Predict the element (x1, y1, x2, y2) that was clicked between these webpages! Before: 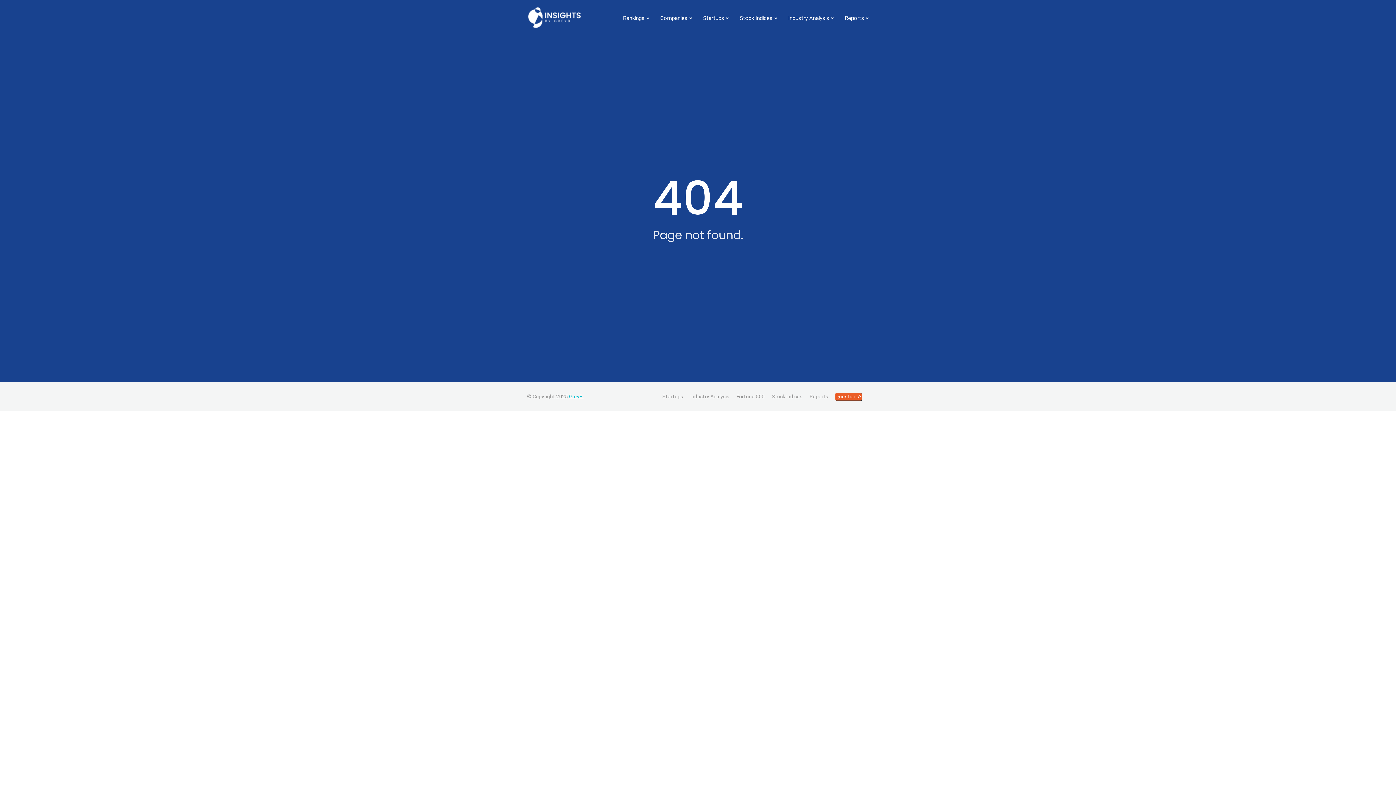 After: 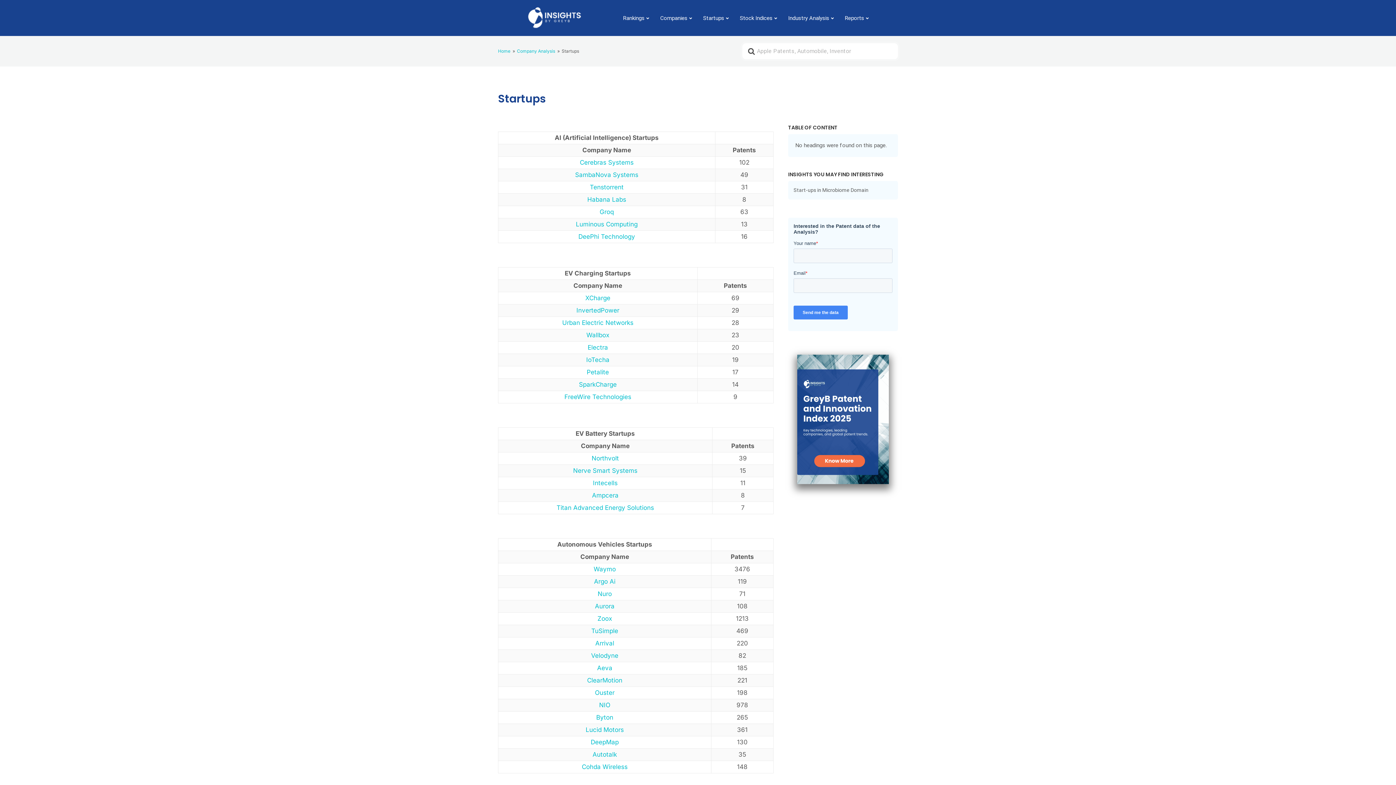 Action: bbox: (703, 12, 729, 23) label: Startups